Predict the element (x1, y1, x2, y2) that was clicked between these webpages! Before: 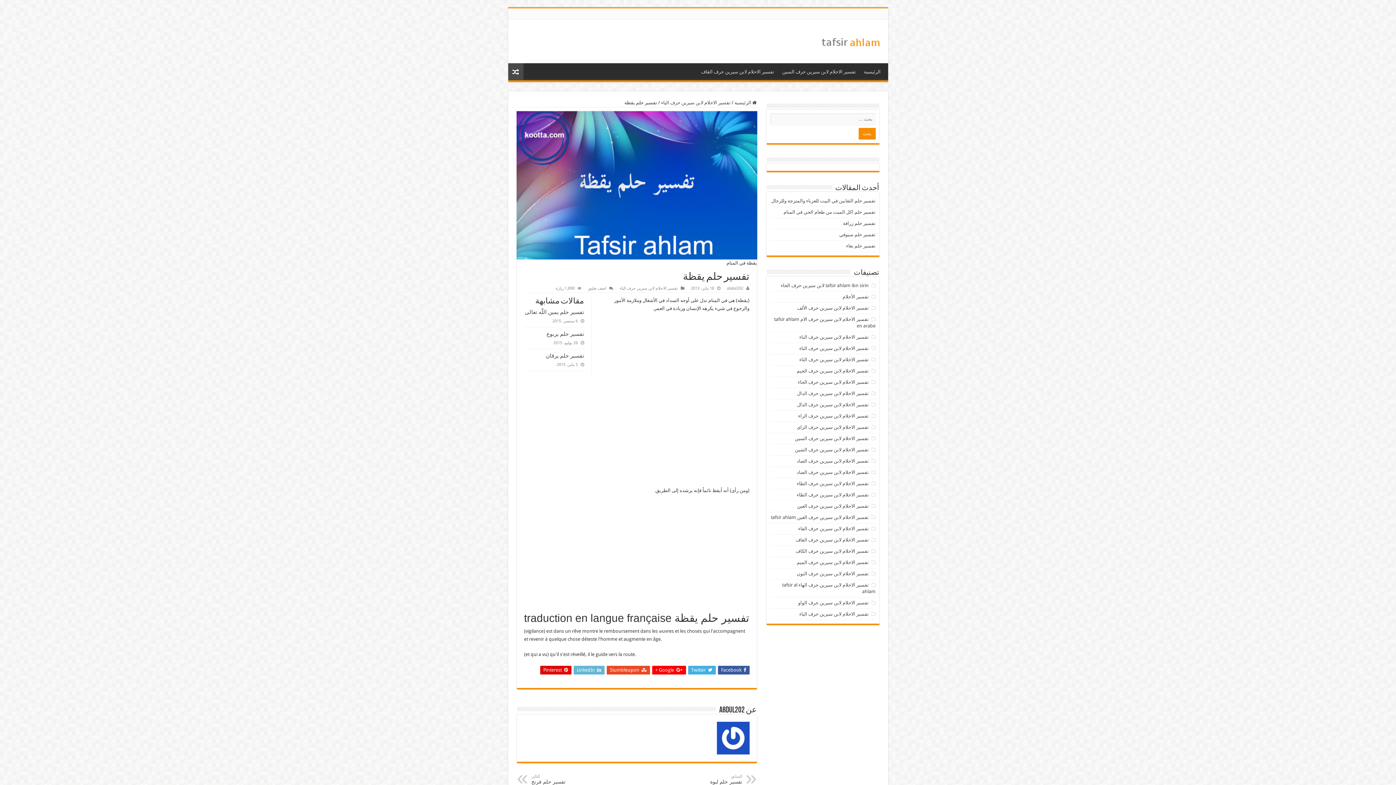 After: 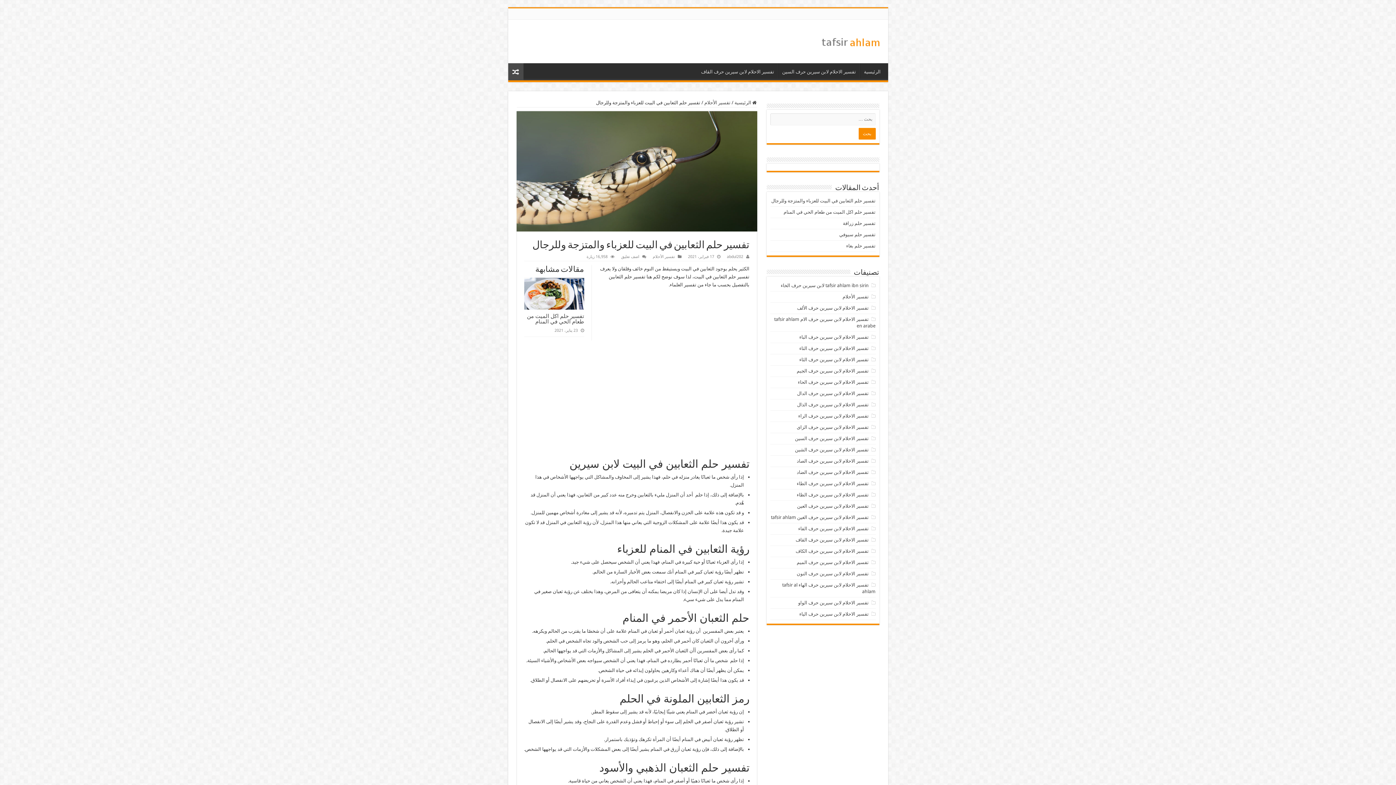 Action: label: تفسير حلم الثعابين في البيت للعزباء والمتزجة وللرجال bbox: (771, 198, 875, 203)